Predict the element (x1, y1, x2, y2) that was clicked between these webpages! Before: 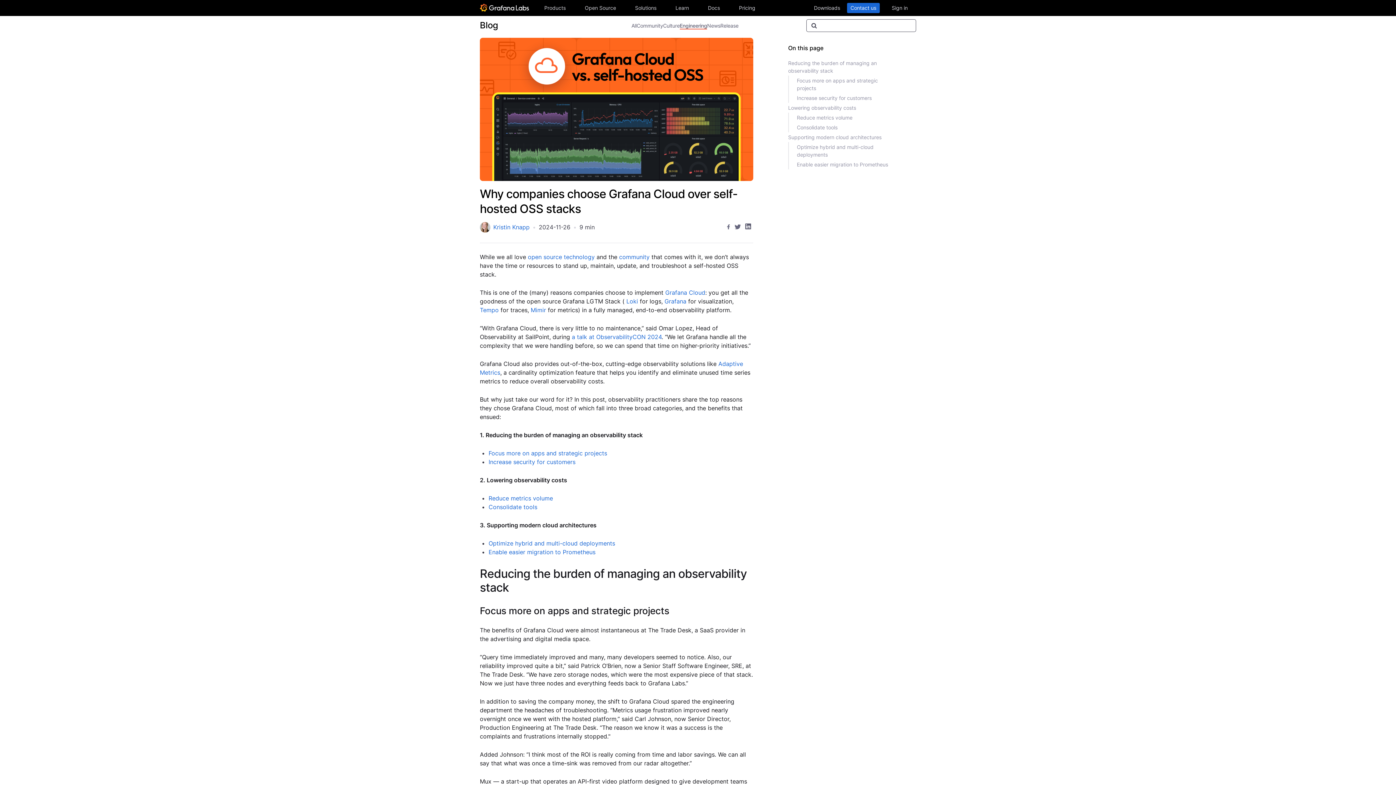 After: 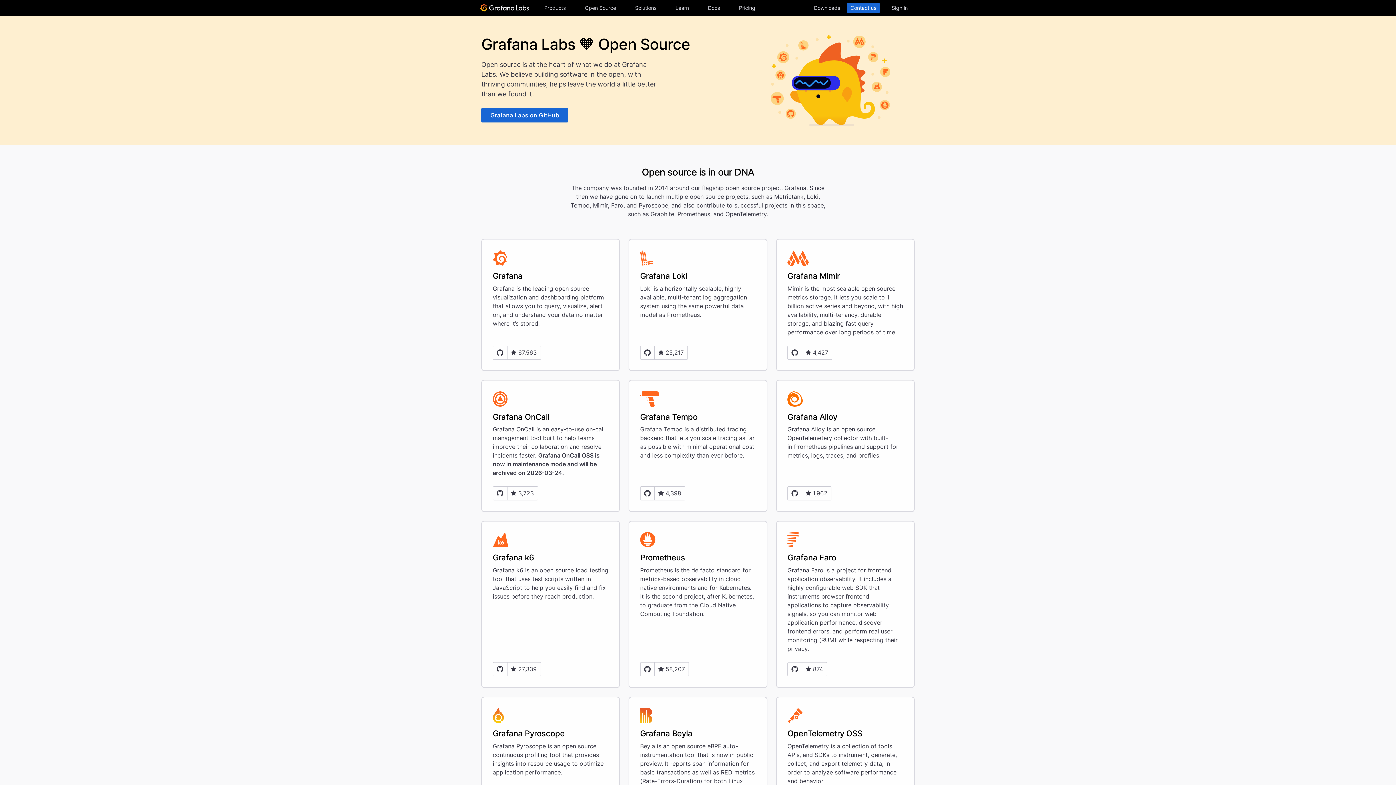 Action: bbox: (528, 253, 594, 260) label: open source technology